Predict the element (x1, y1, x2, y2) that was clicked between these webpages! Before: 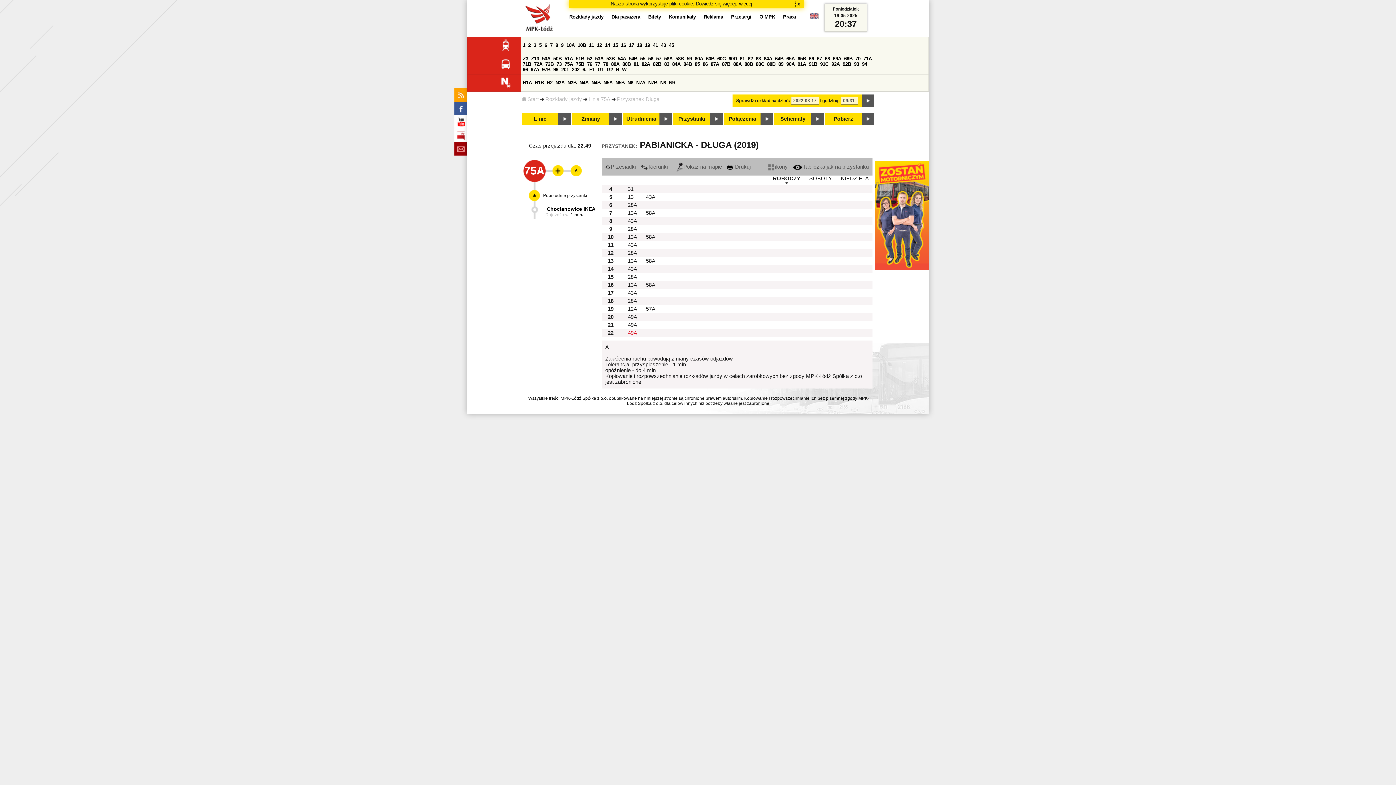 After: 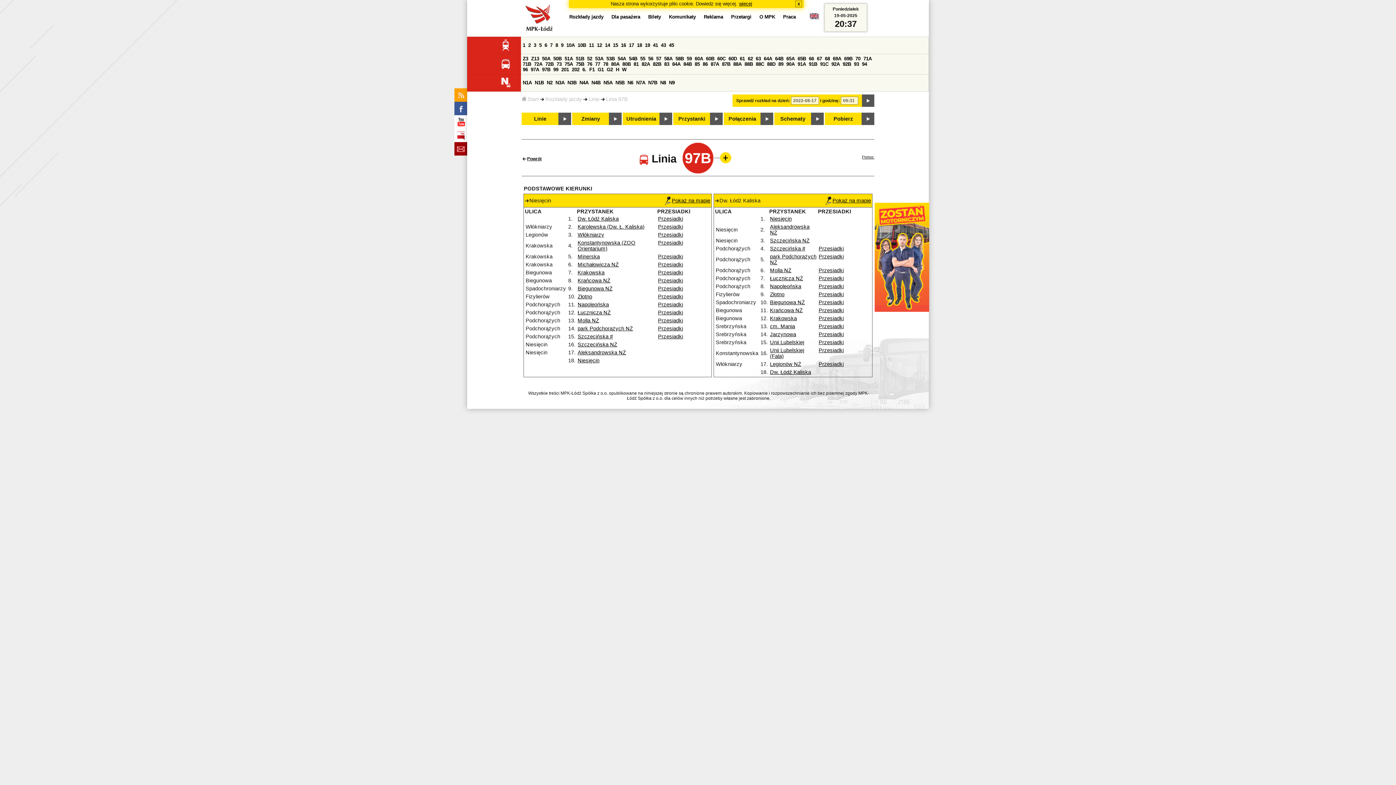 Action: bbox: (542, 66, 550, 72) label: 97B